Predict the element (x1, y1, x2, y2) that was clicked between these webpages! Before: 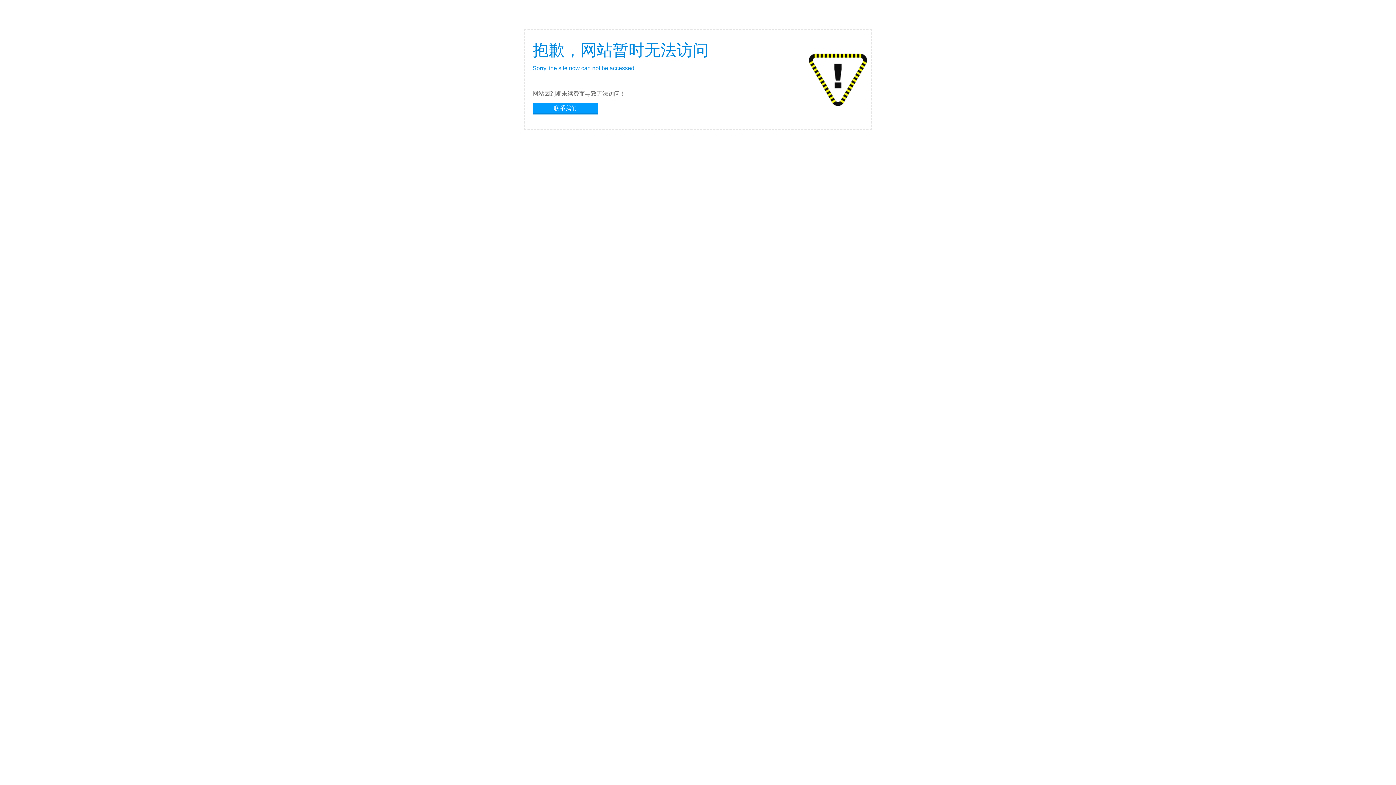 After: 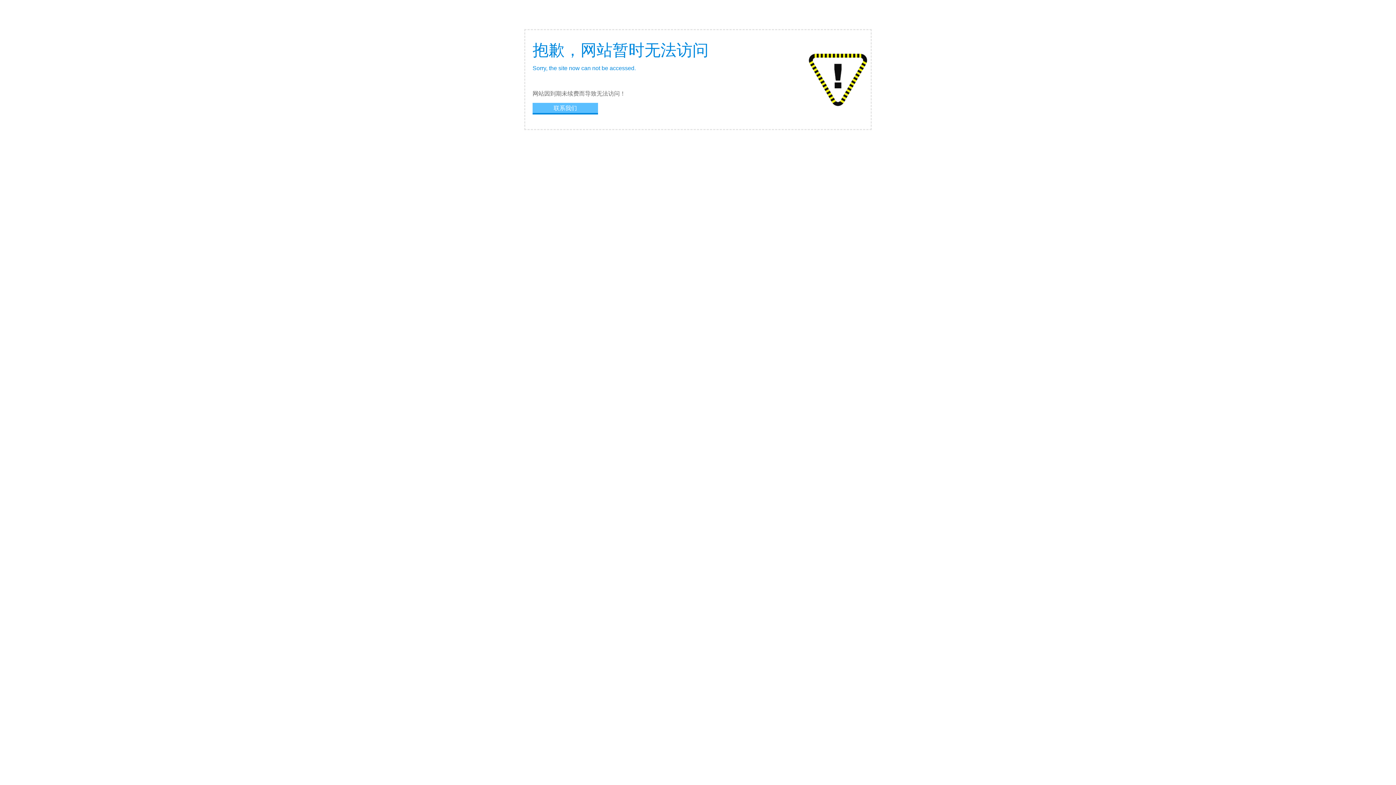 Action: bbox: (532, 102, 598, 113) label: 联系我们